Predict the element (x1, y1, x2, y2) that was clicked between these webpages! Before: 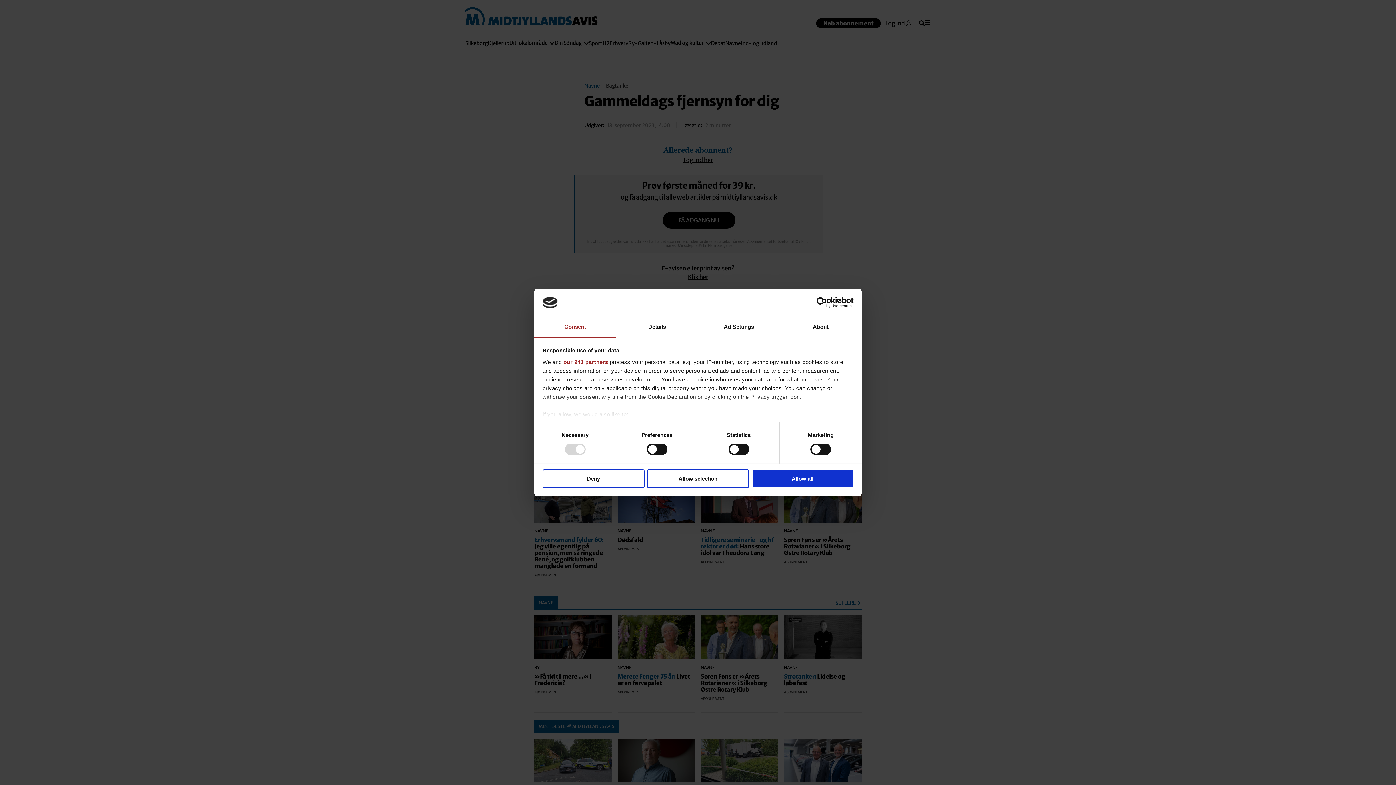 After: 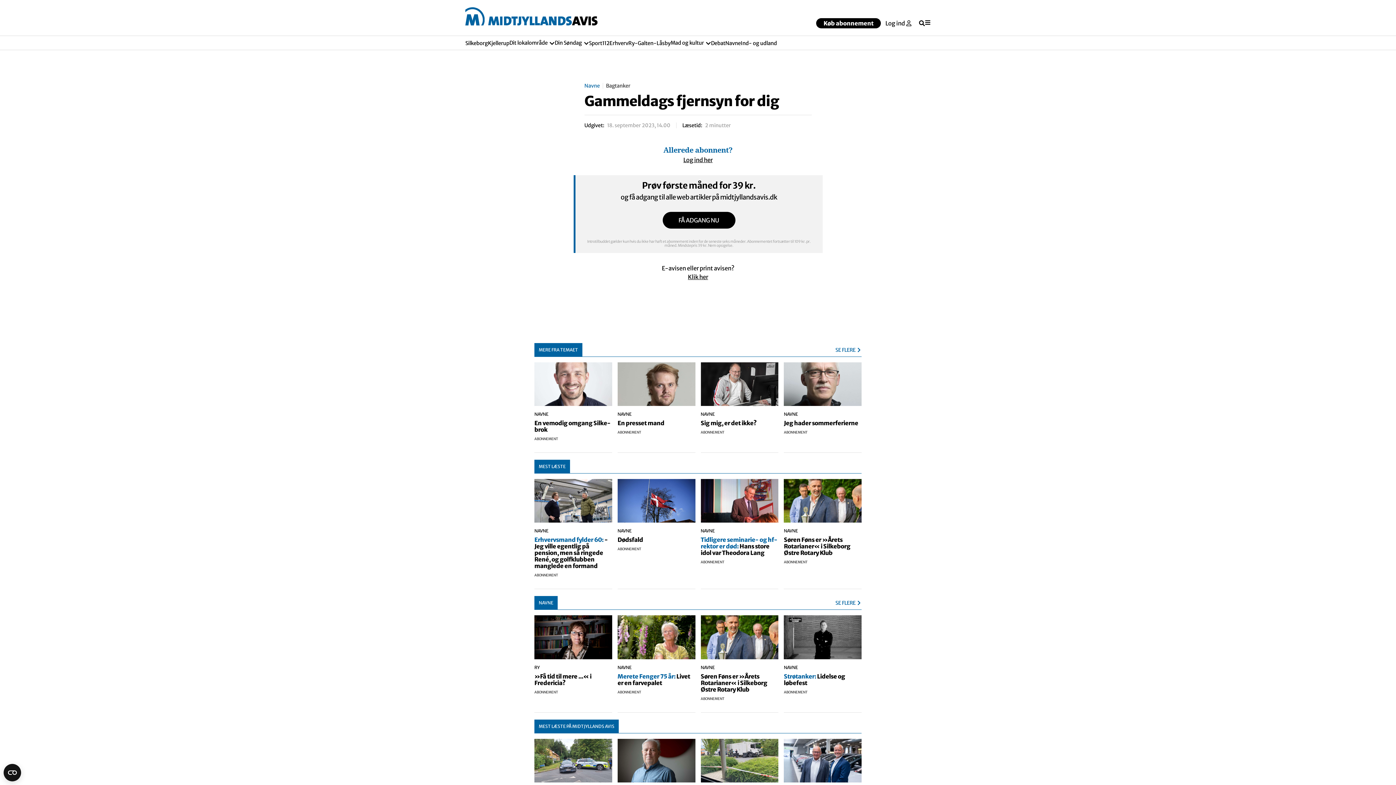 Action: label: Allow selection bbox: (647, 469, 749, 488)